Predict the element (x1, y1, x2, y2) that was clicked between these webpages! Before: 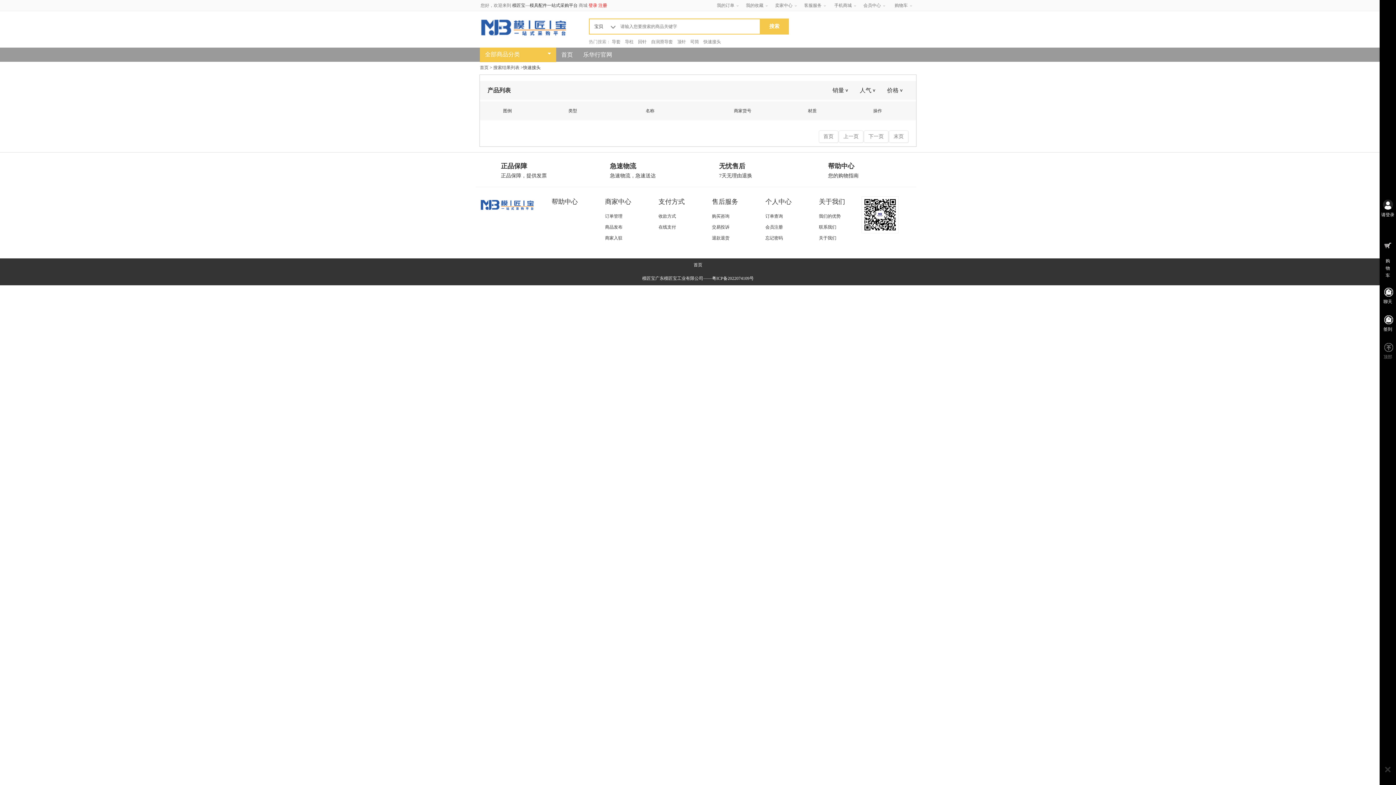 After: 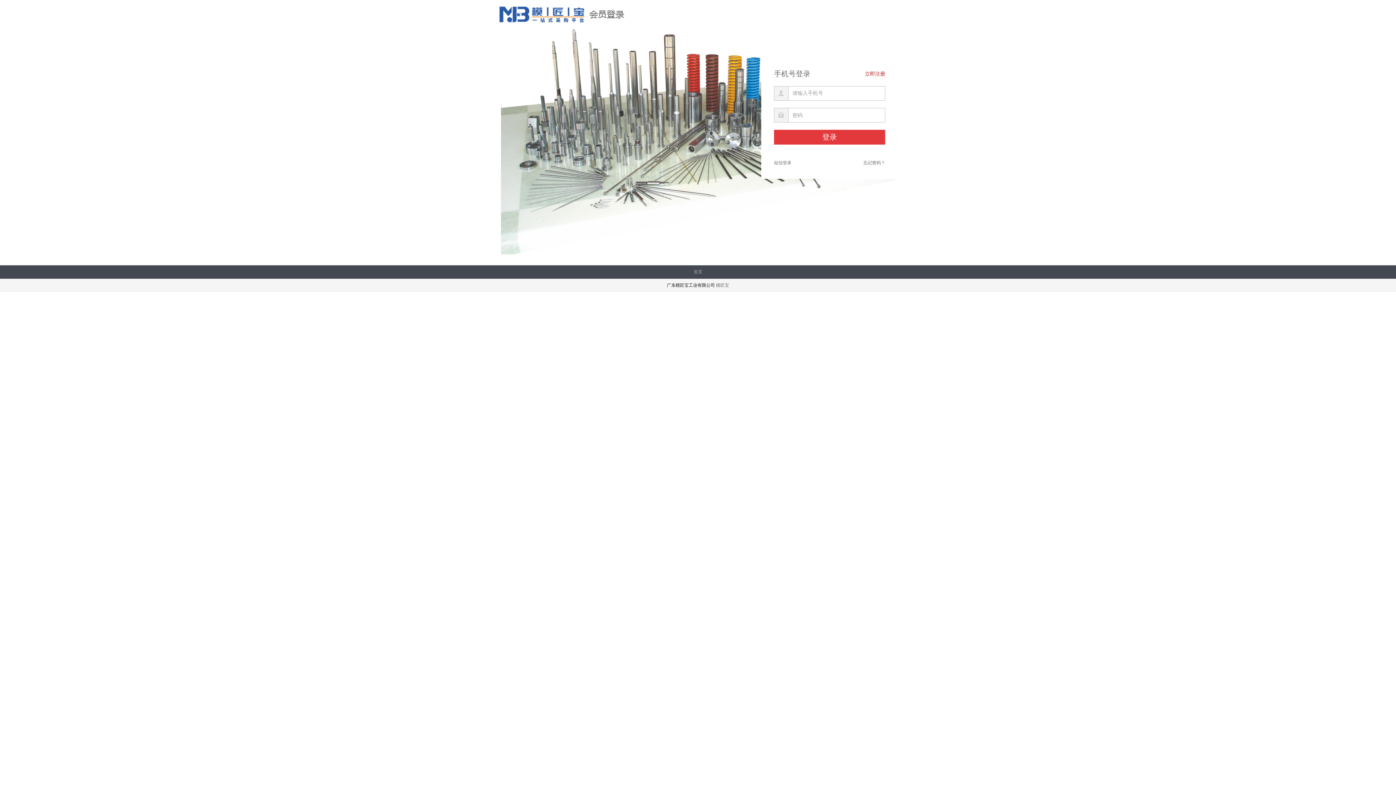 Action: label: 签到 bbox: (1380, 314, 1396, 333)